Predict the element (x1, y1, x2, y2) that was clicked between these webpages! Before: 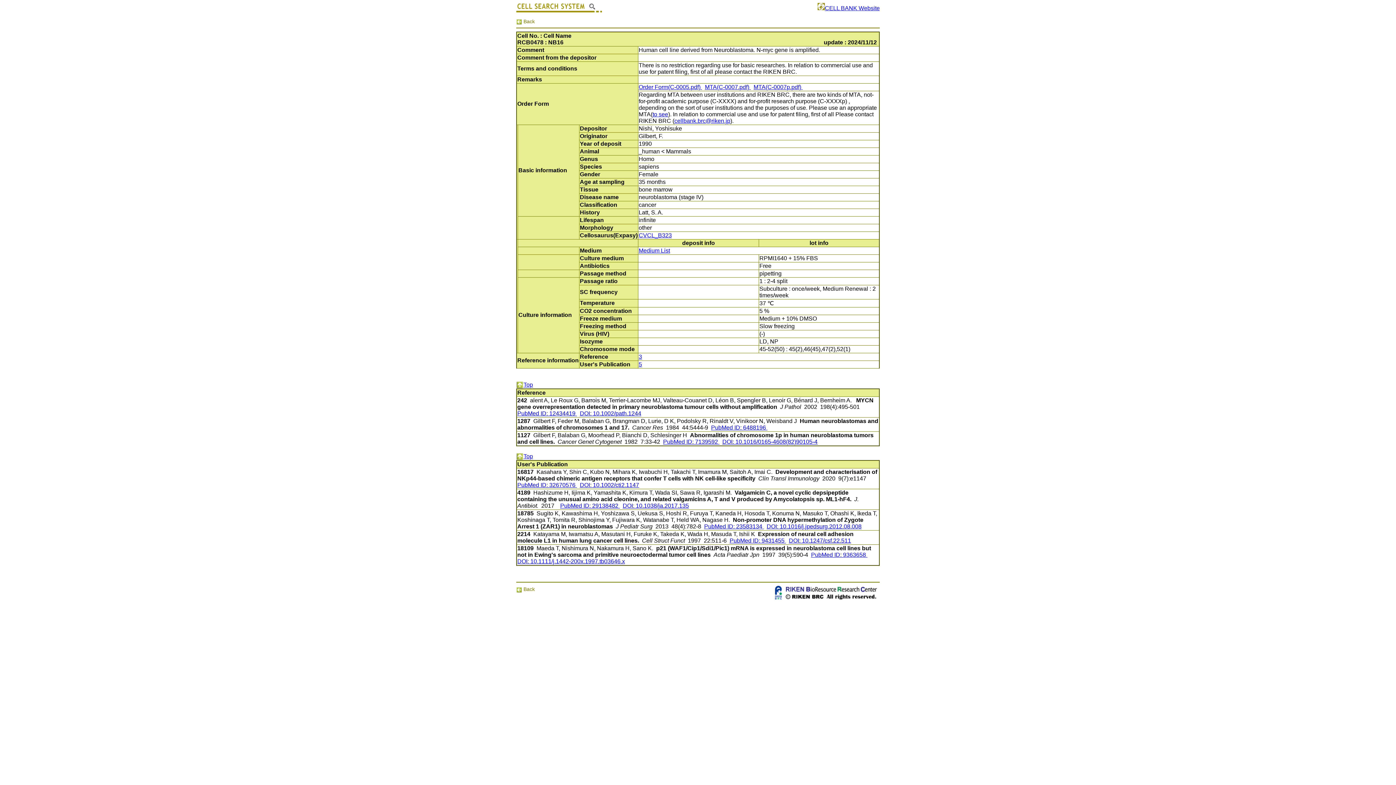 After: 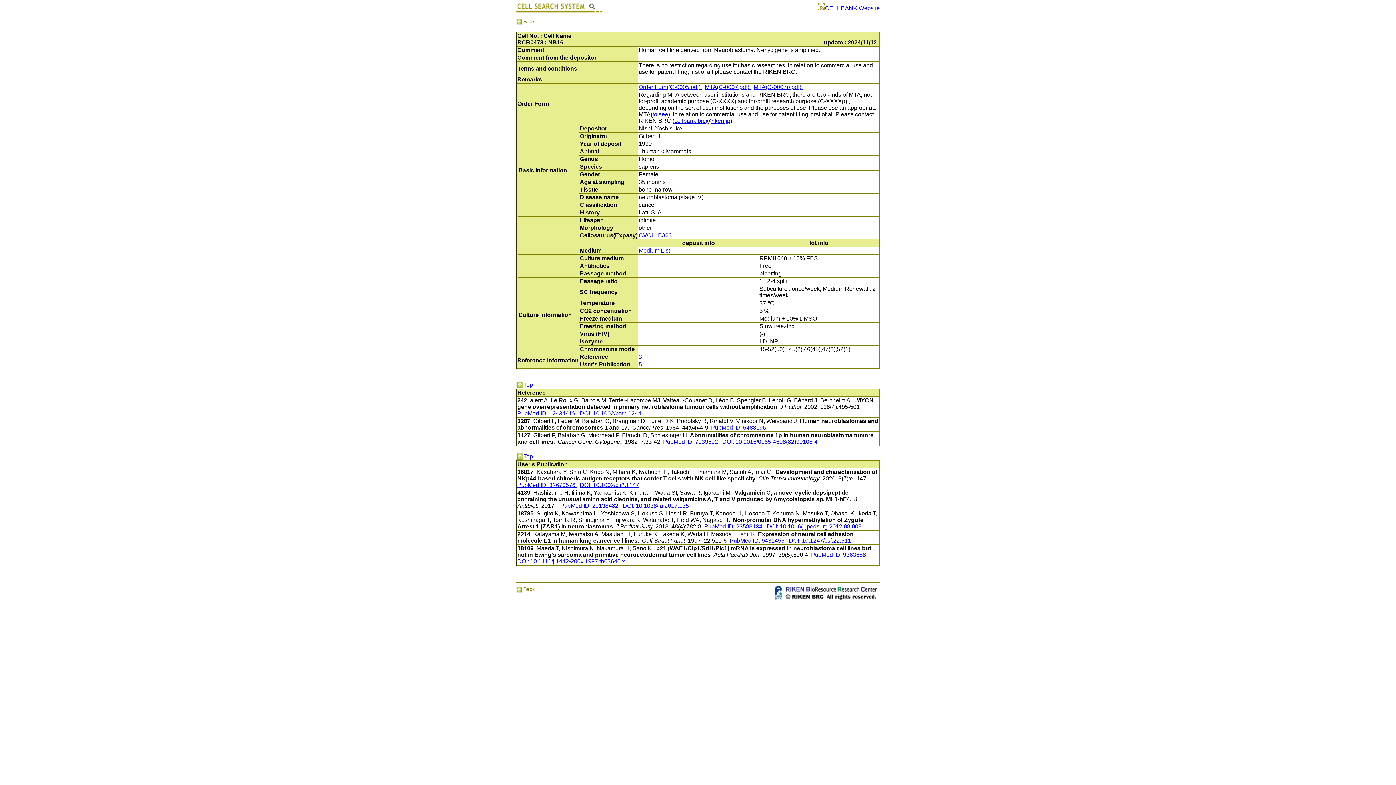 Action: bbox: (516, 31, 880, 368) label: Cell No. : Cell Name
RCB0478 : NB16
 update : 2024/11/12

Comment	Human cell line derived from Neuroblastoma. N-myc gene is amplified.
Comment from the depositor	
Terms and conditions	There is no restriction regarding use for basic researches. In relation to commercial use and use for patent filing, first of all please contact the RIKEN BRC.
Remarks	
Order Form	Order Form(C-0005.pdf)   MTA(C-0007.pdf)   MTA(C-0007p.pdf)  
Regarding MTA between user institutions and RIKEN BRC, there are two kinds of MTA, not-for-profit academic purpose (C-XXXX) and for-profit research purpose (C-XXXXp) , depending on the sort of user institutions and the purposes of use. Please use an appropriate MTA(to see). In relation to commercial use and use for patent filing, first of all Please contact RIKEN BRC (cellbank.brc@riken.jp).
	Basic information	Depositor	Nishi, Yoshisuke
Originator	Gilbert, F.
Year of deposit	1990
Animal	_human < Mammals
Genus	Homo
Species	sapiens
Gender	Female
Age at sampling	35 months
Tissue	bone marrow
Disease name	neuroblastoma (stage IV)
Classification	cancer
History	Latt, S. A.
	Lifespan	infinite
Morphology	other
Cellosaurus(Expasy)	CVCL_B323
		
deposit info
	
lot info

	Medium	Medium List
	Culture medium		RPMI1640 + 15% FBS
Antibiotics		Free
	Passage method		pipetting
Culture information	Passage ratio		1 : 2-4 split
SC frequency		Subculture : once/week, Medium Renewal : 2 times/week
Temperature		37 ℃
CO2 concentration		5 %
Freeze medium		Medium + 10% DMSO
Freezing method		Slow freezing
Virus (HIV)		(-)
Isozyme		LD, NP
Chromosome mode		45-52(50) : 45(2),46(45),47(2),52(1)
Reference information	Reference	3
User's Publication	5



